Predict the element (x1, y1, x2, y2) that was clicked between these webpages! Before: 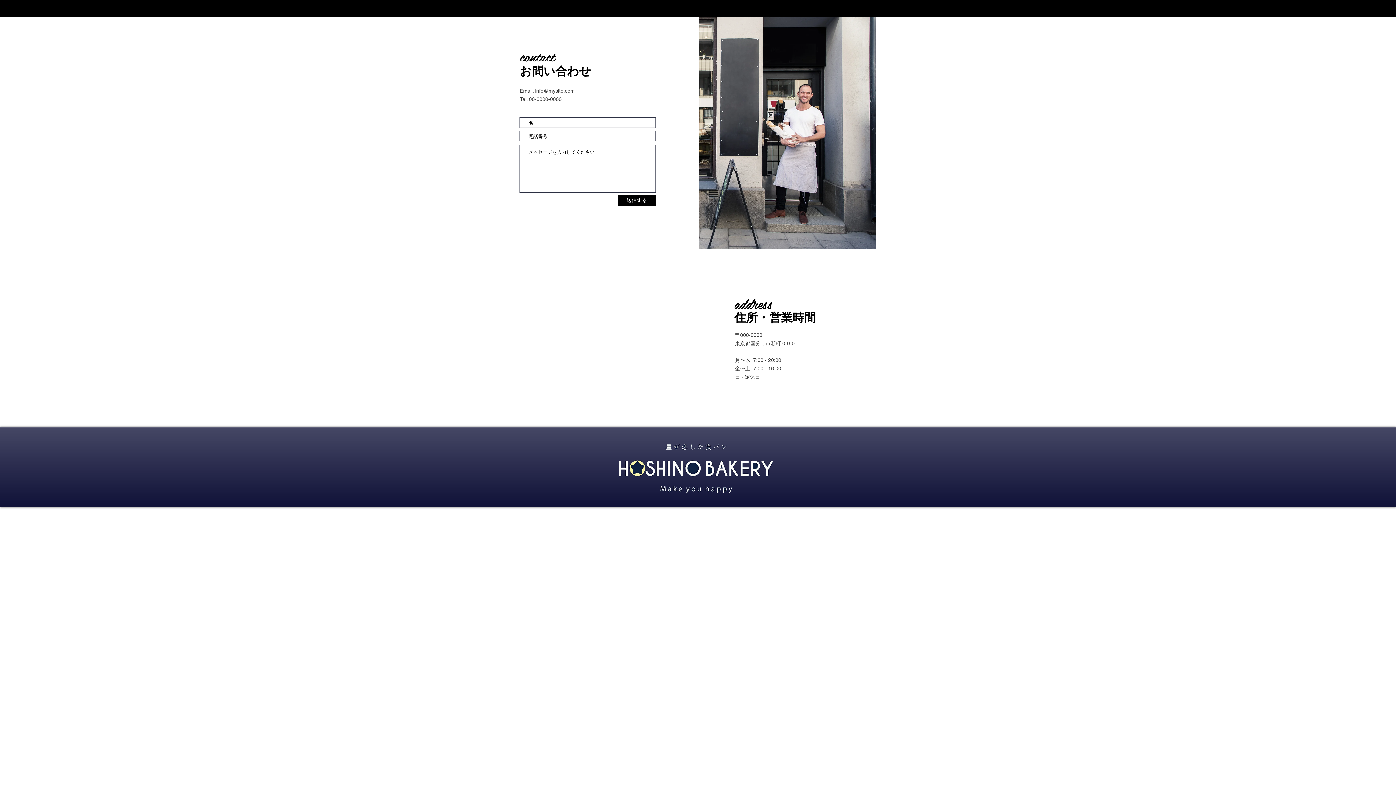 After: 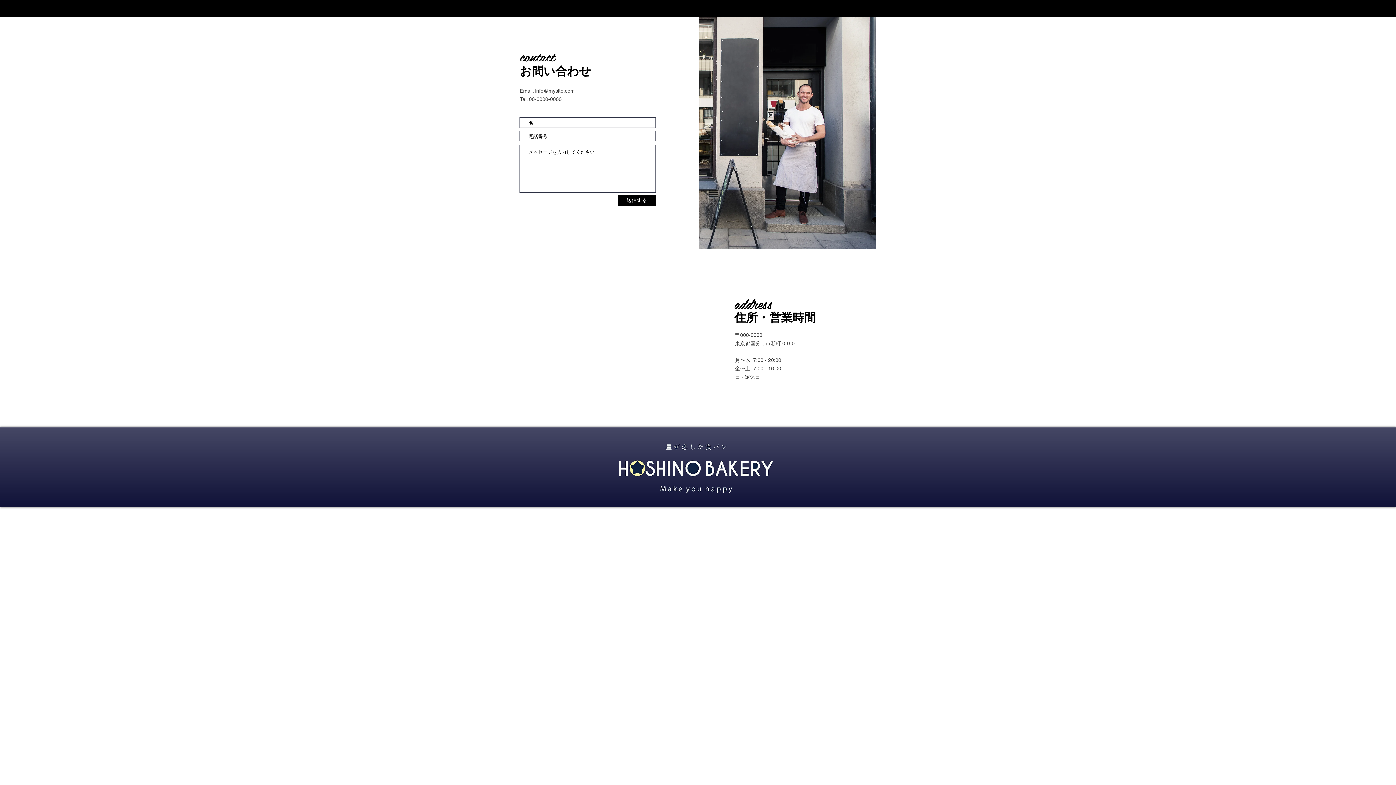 Action: bbox: (535, 88, 574, 93) label: info@mysite.com